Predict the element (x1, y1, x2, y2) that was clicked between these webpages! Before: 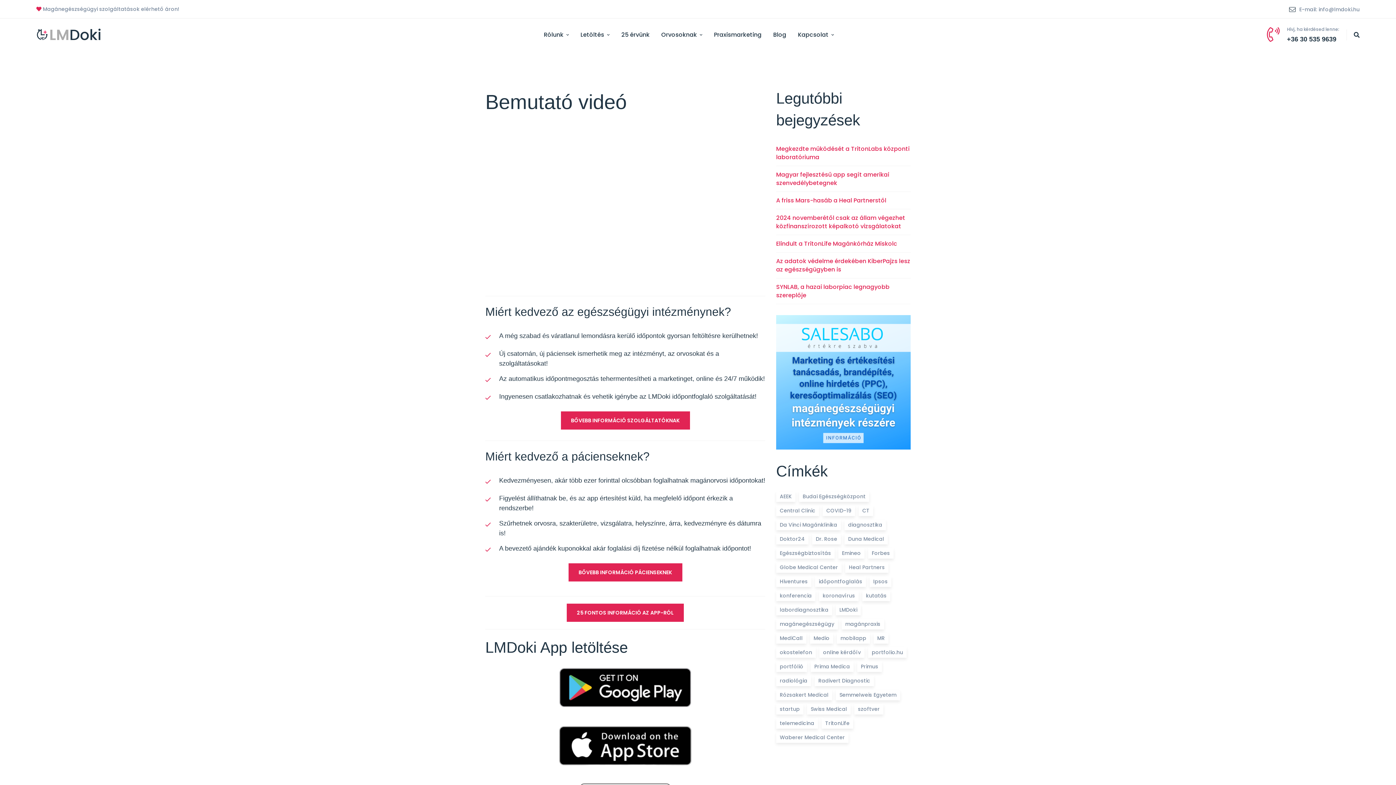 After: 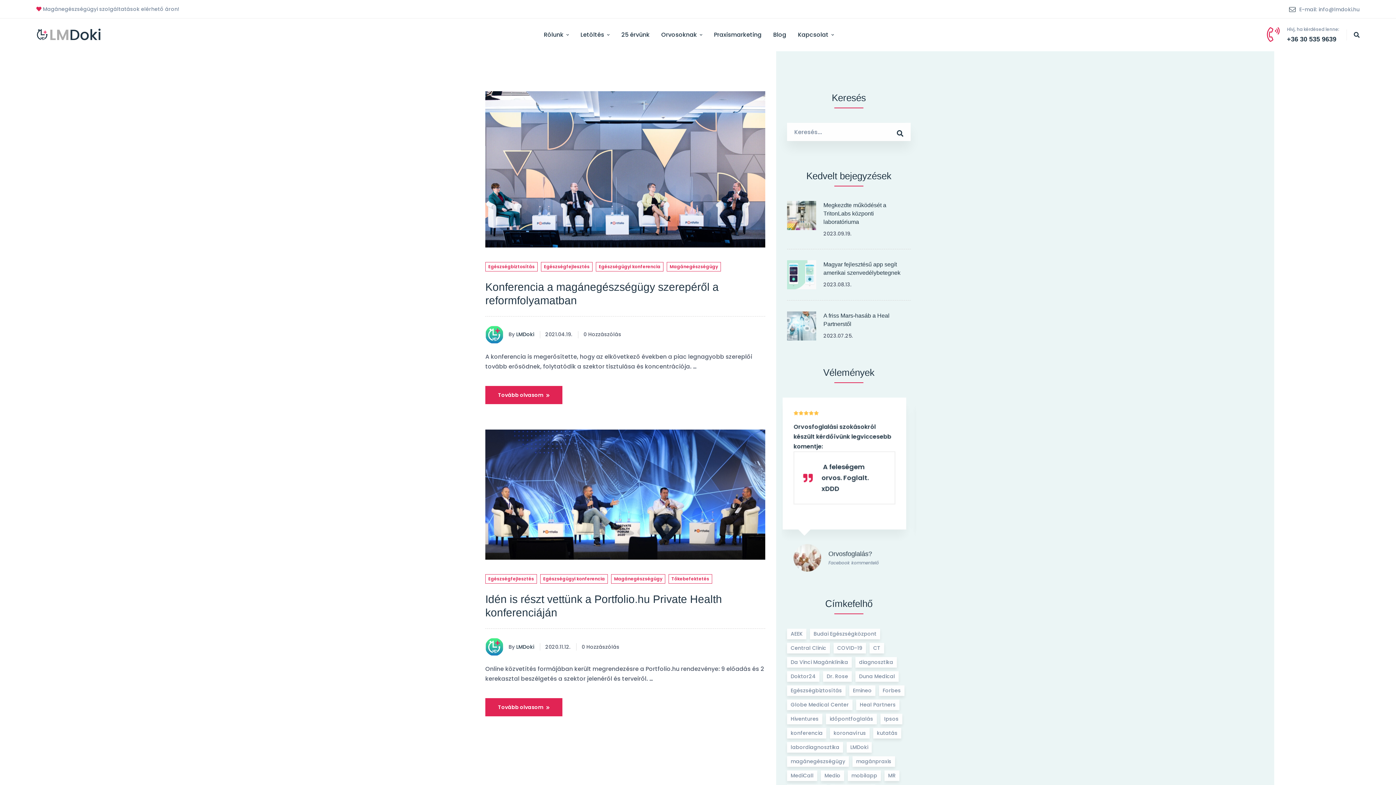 Action: label: Semmelweis Egyetem (2 elem) bbox: (836, 690, 900, 700)